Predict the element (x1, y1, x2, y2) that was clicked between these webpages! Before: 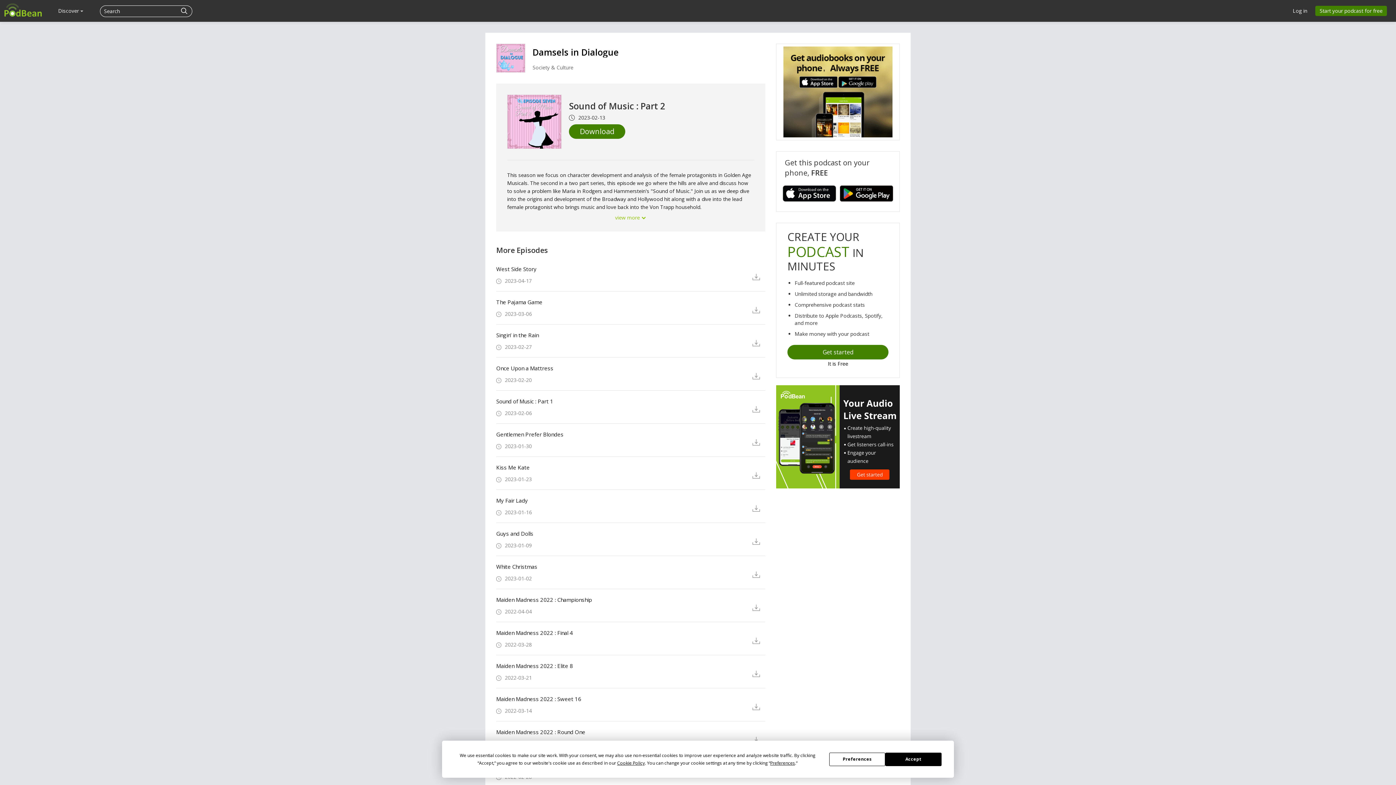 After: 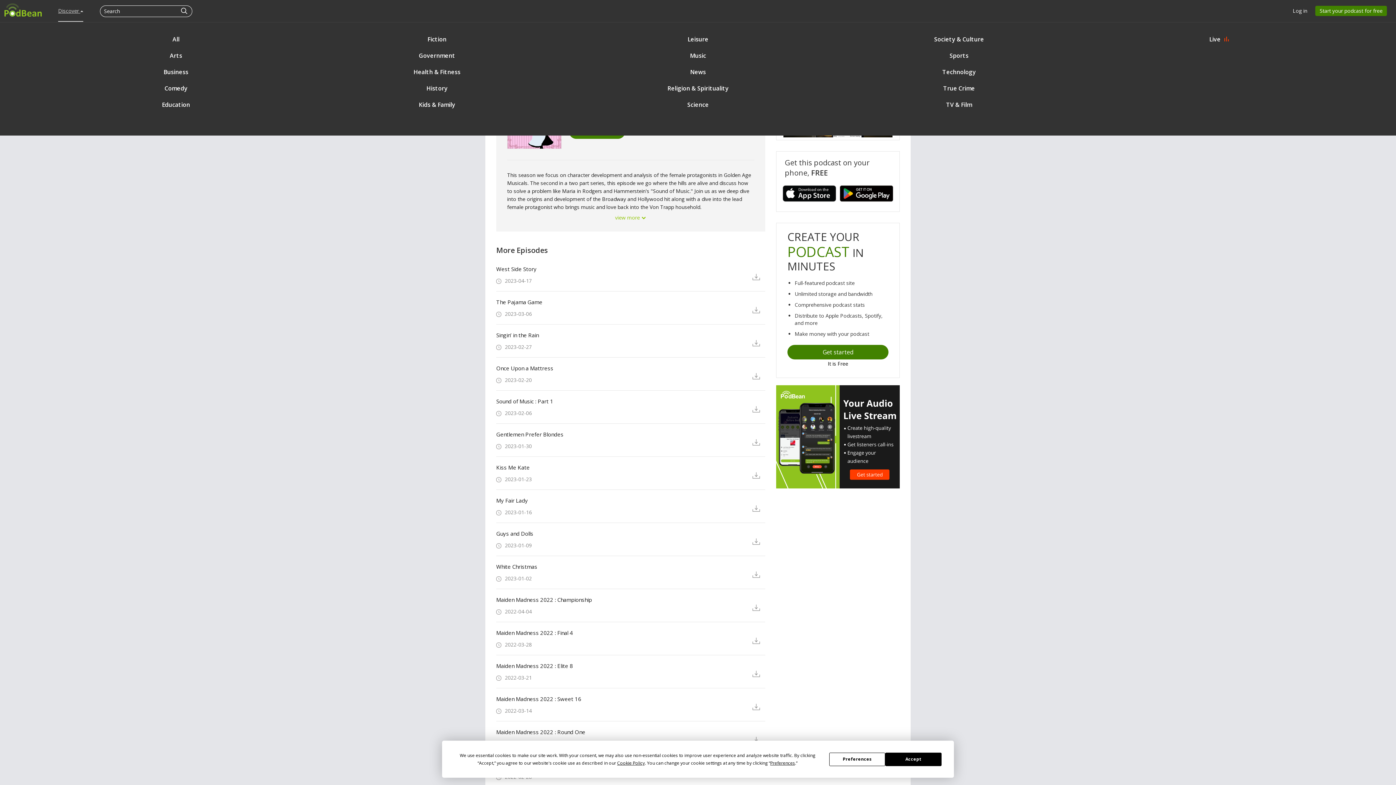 Action: bbox: (58, 5, 83, 16) label: Discover 